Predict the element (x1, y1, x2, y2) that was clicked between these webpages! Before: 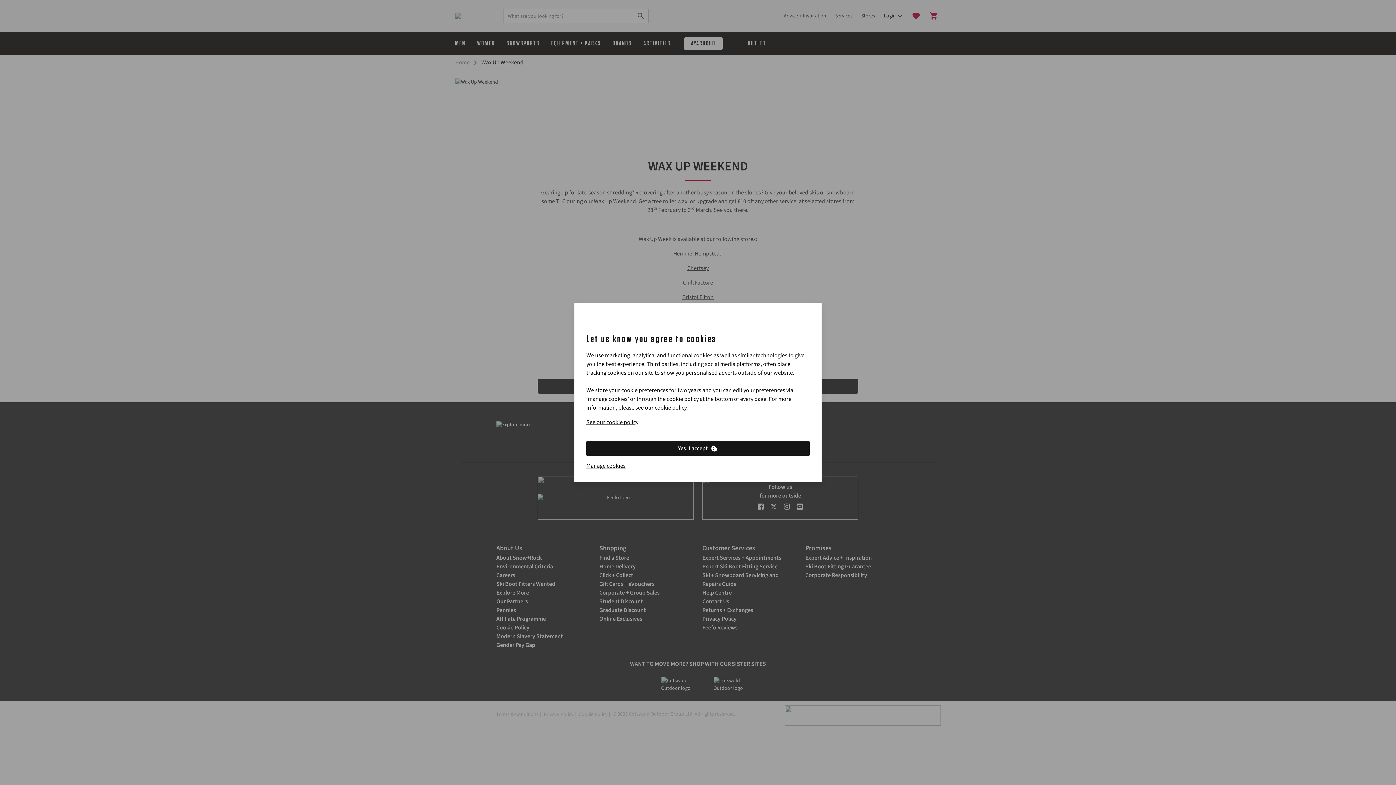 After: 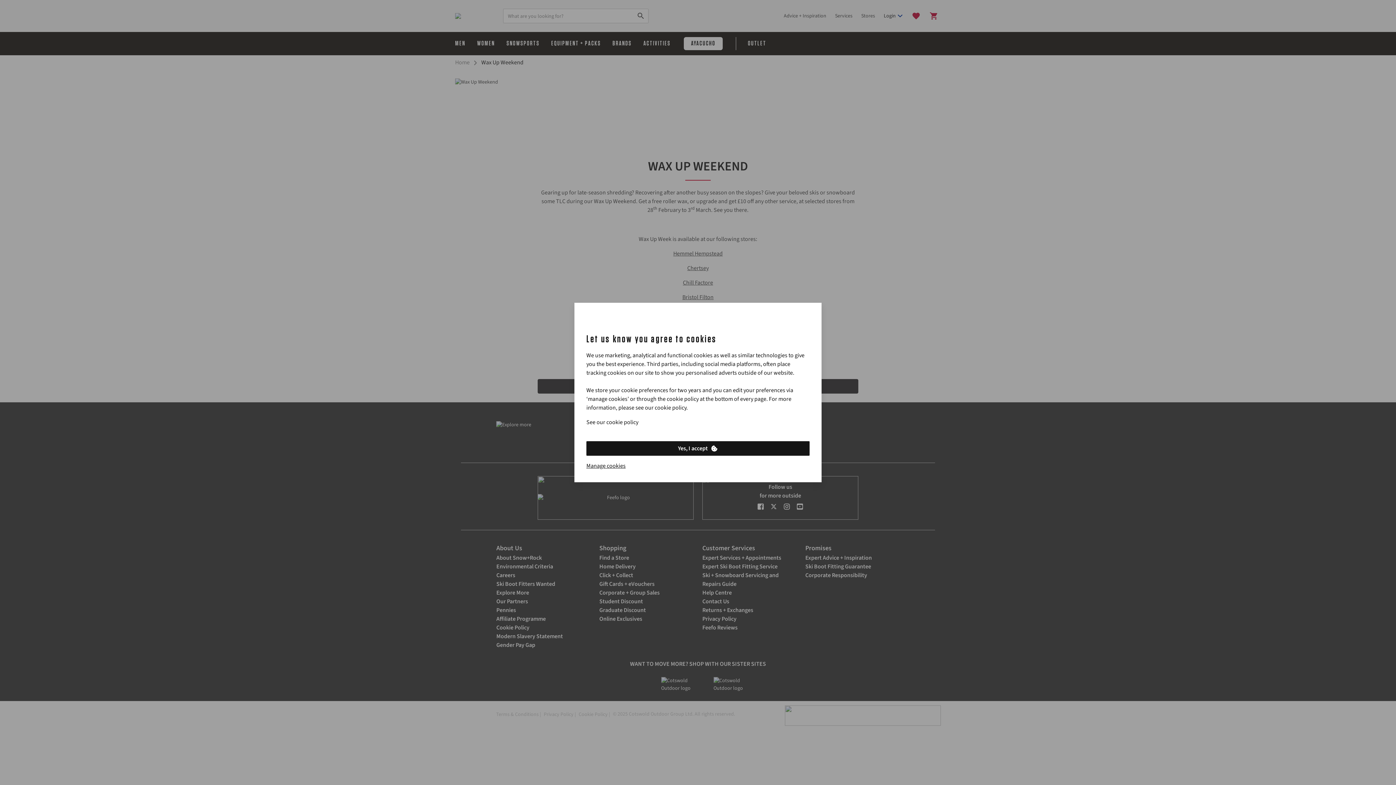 Action: label: See our cookie policy bbox: (586, 418, 638, 426)